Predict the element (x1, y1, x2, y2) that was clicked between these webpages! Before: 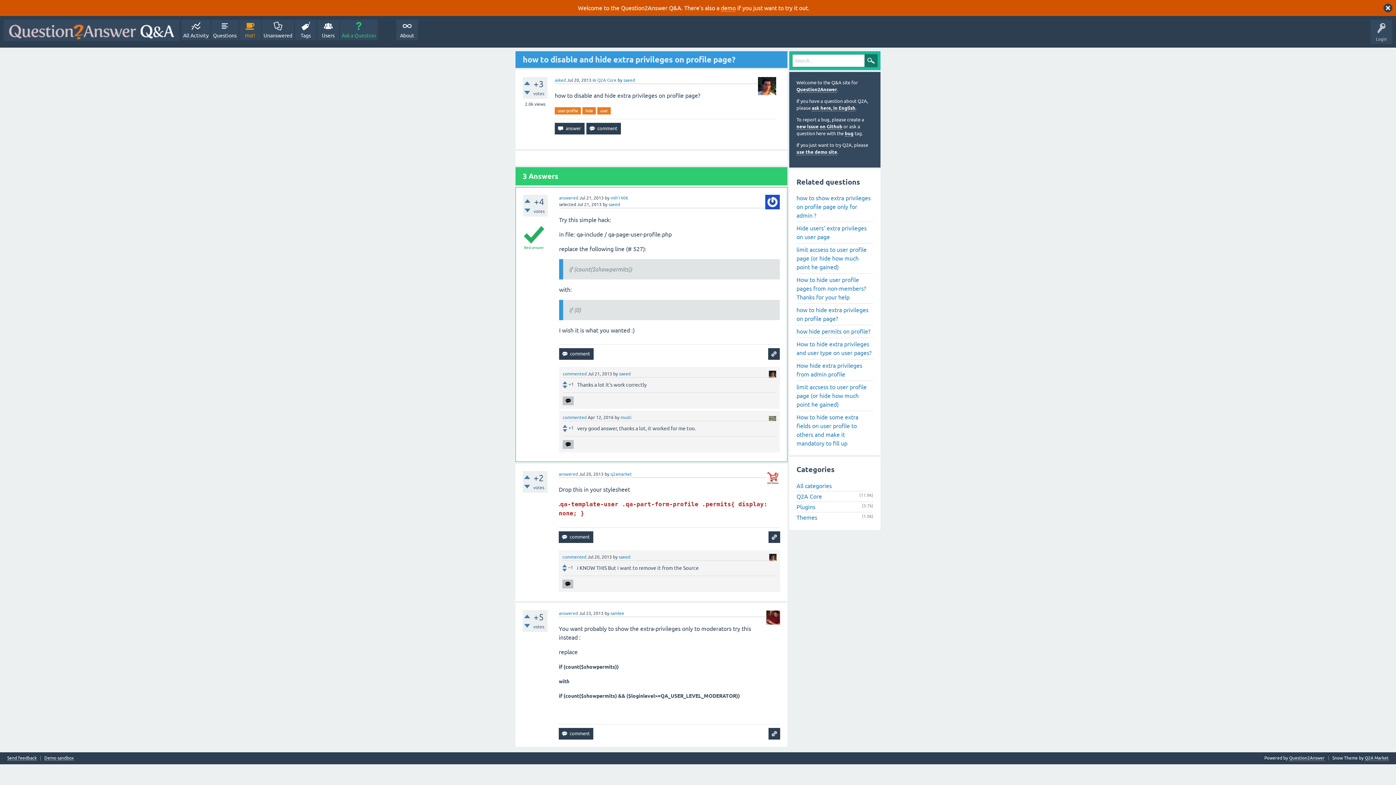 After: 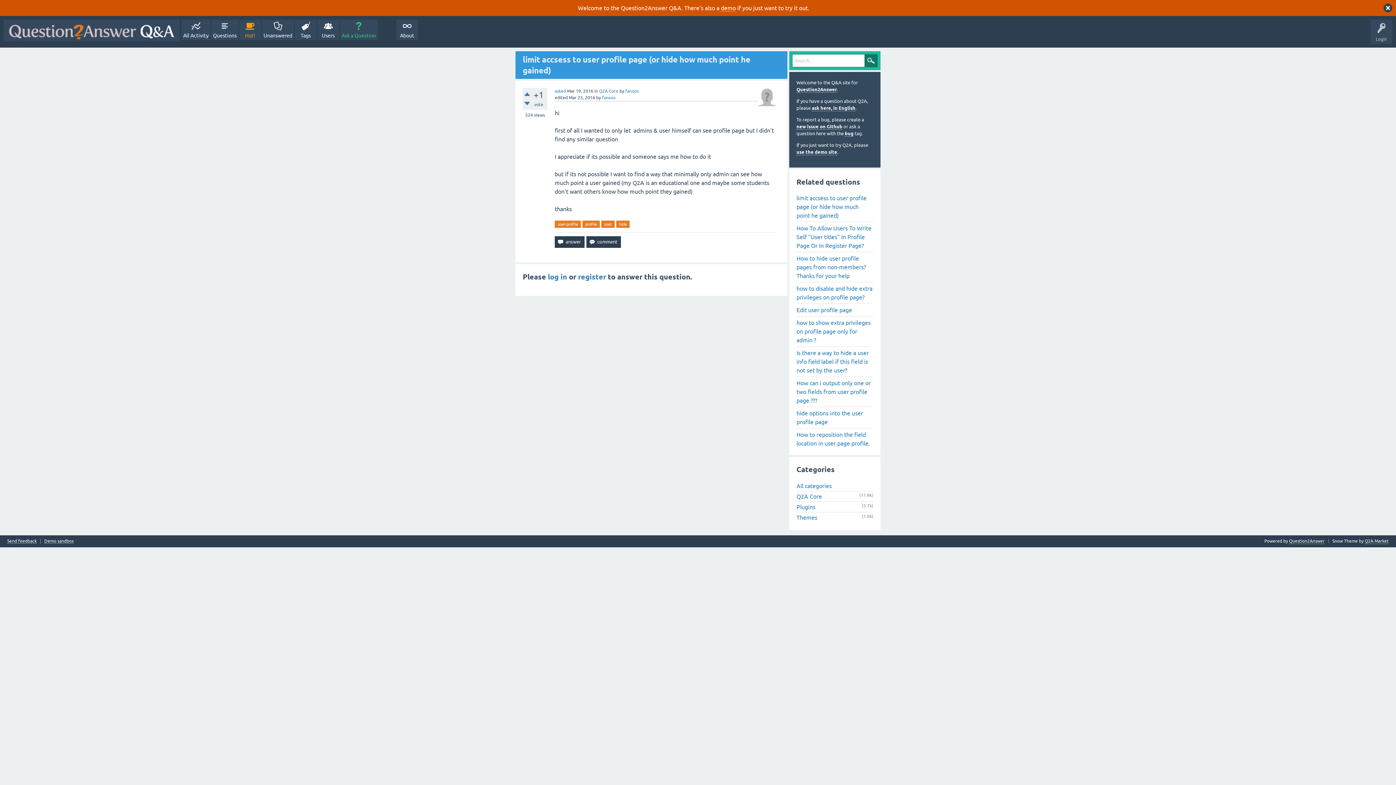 Action: label: limit accsess to user profile page (or hide how much point he gained) bbox: (796, 243, 873, 273)